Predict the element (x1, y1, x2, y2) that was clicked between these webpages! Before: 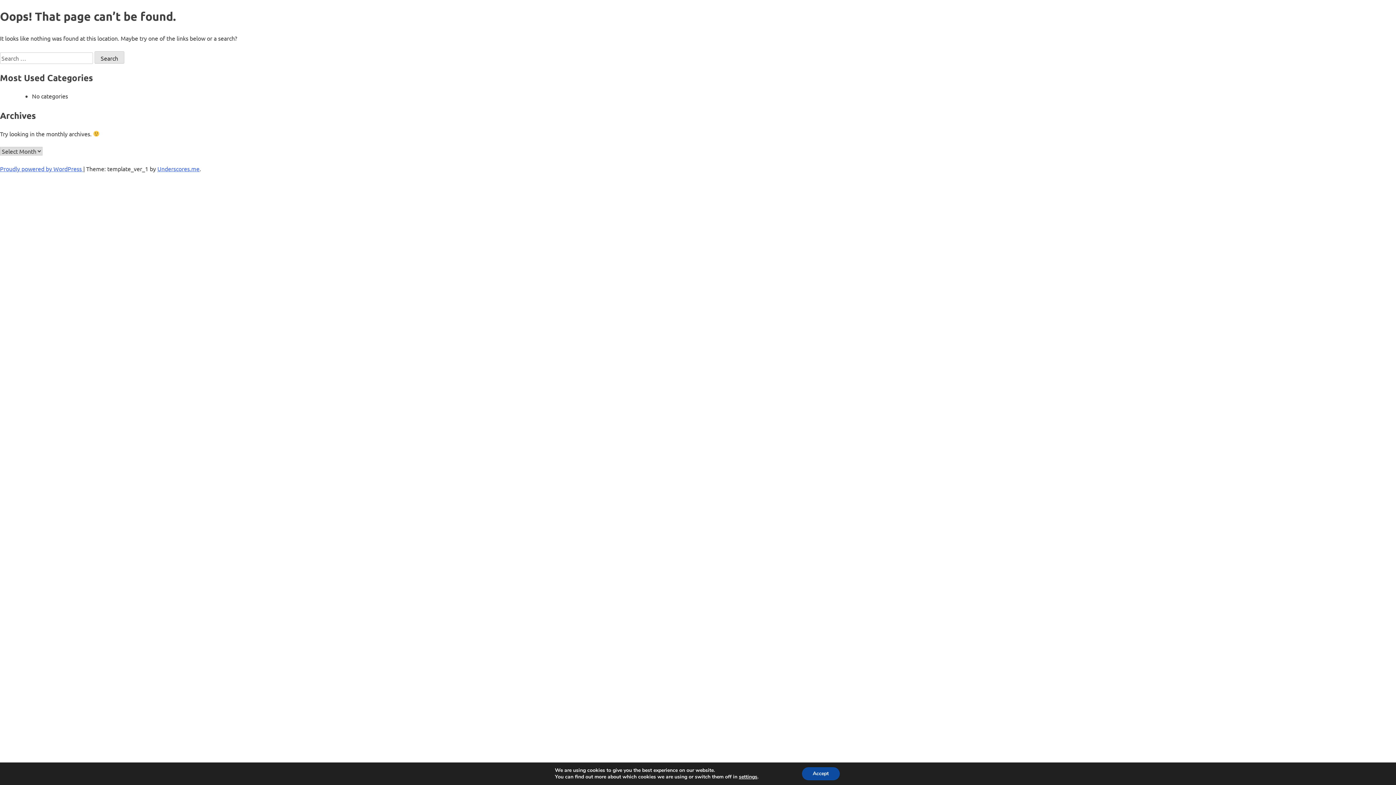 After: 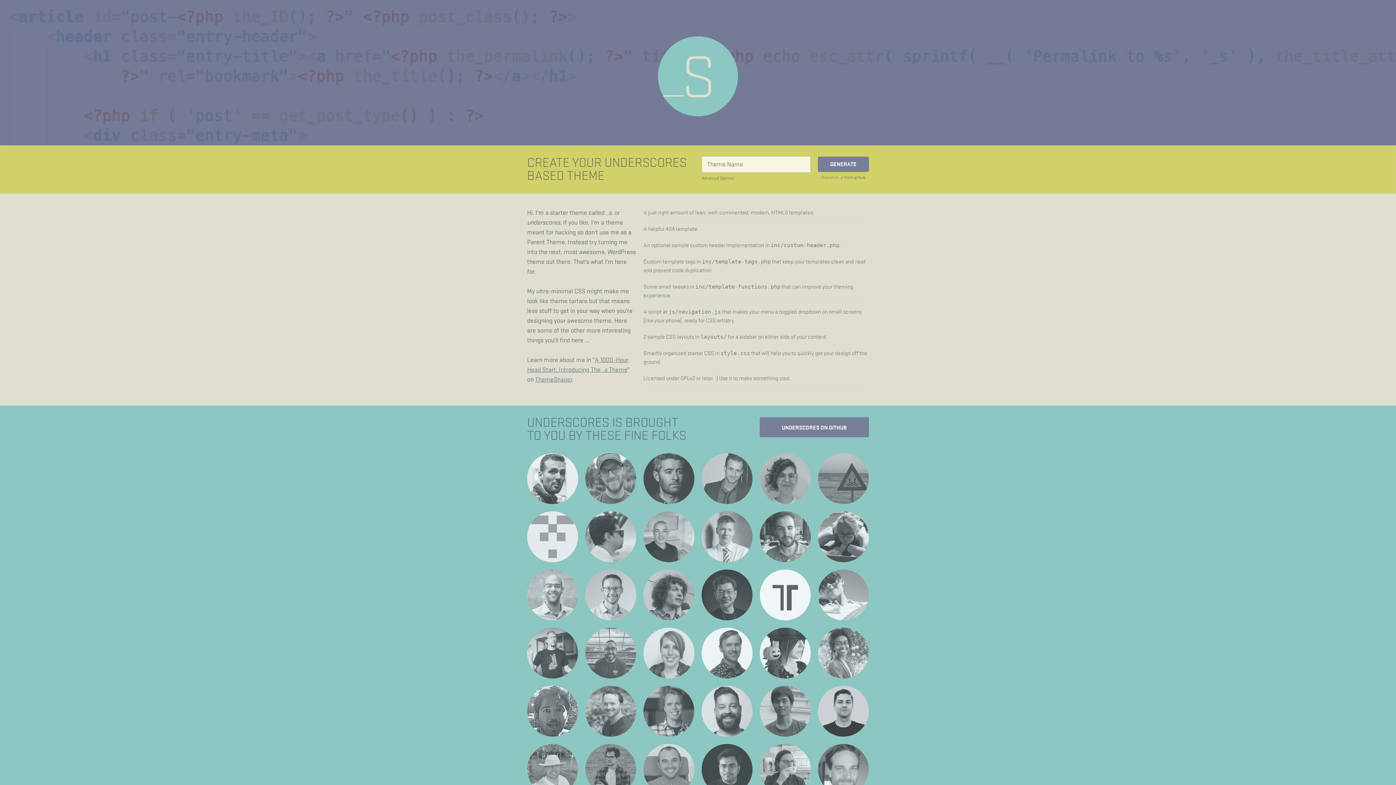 Action: bbox: (157, 165, 199, 172) label: Underscores.me